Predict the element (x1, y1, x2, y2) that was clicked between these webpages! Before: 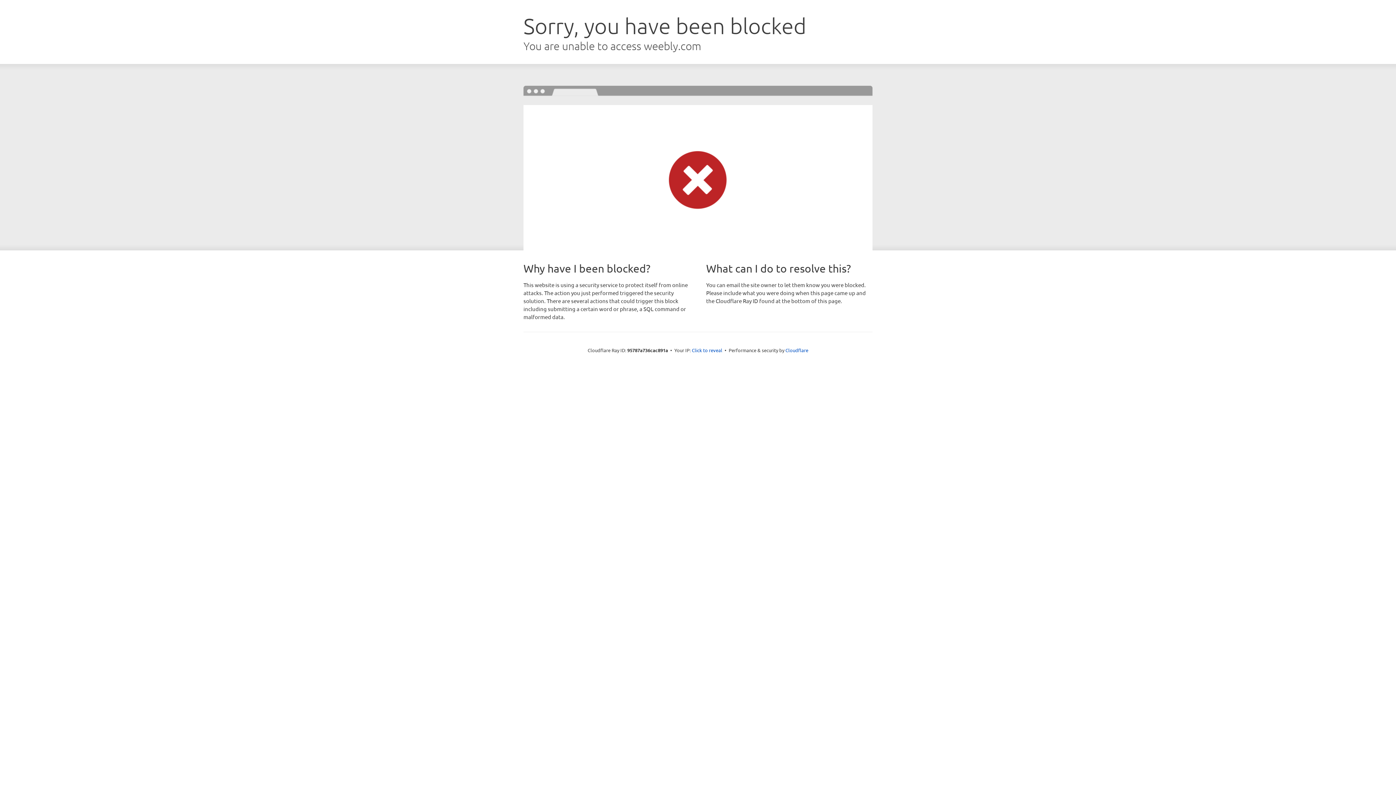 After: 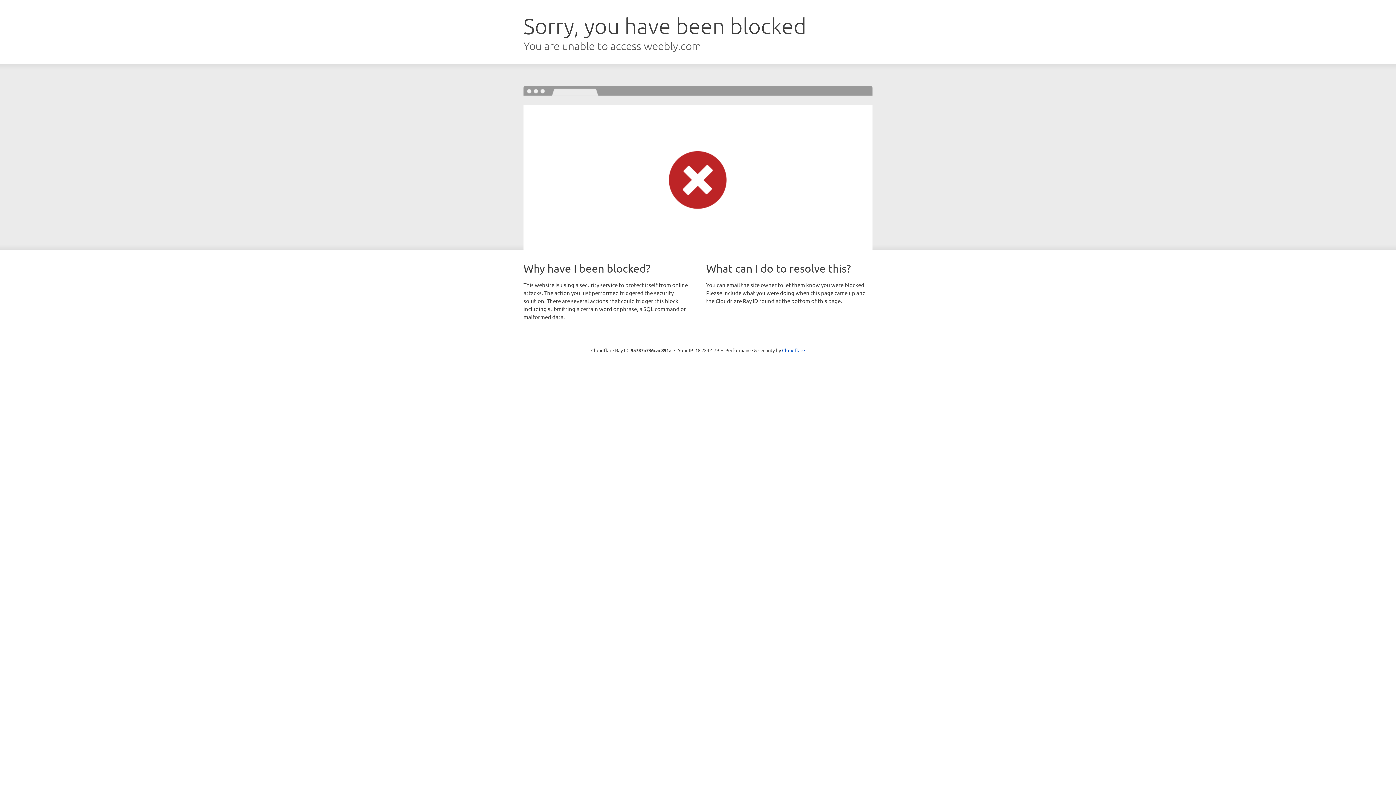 Action: bbox: (692, 346, 722, 353) label: Click to reveal